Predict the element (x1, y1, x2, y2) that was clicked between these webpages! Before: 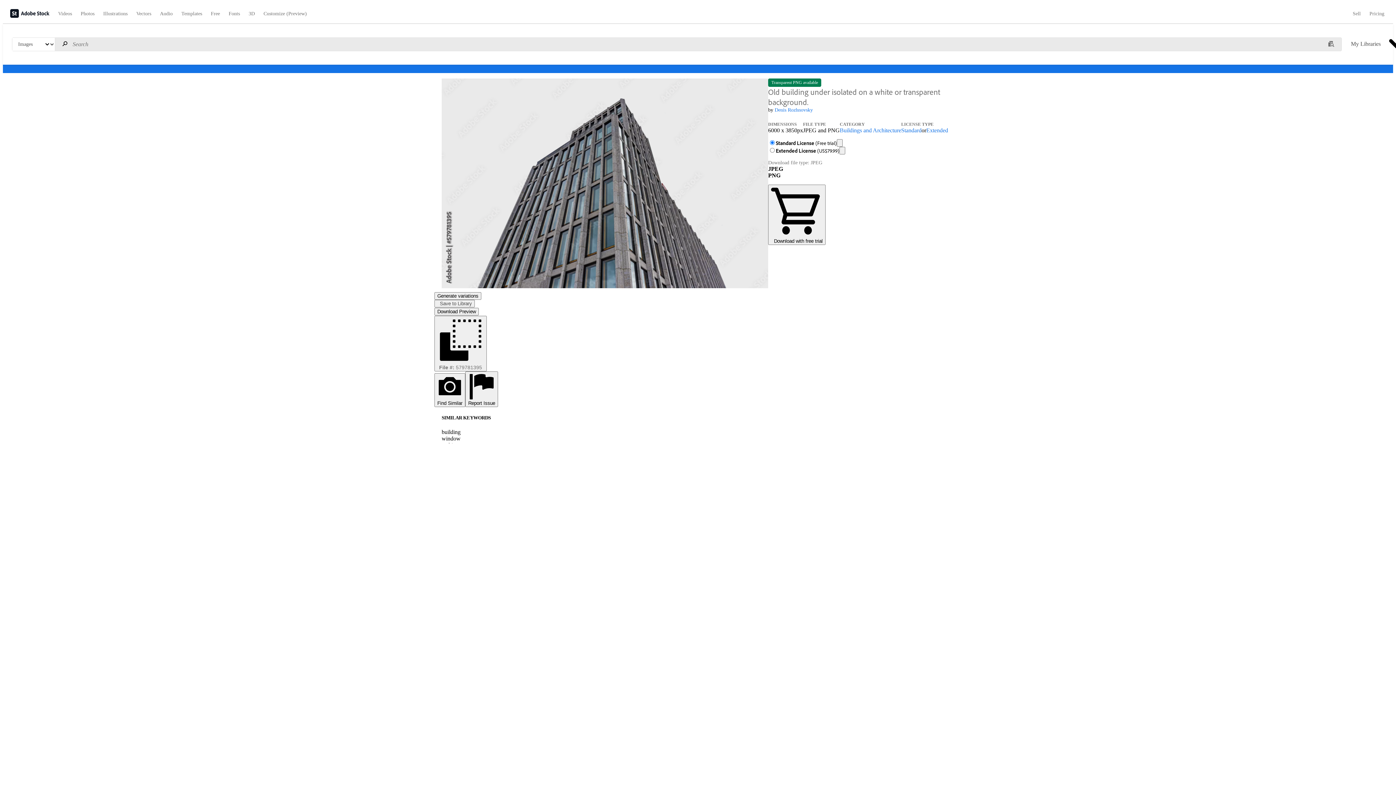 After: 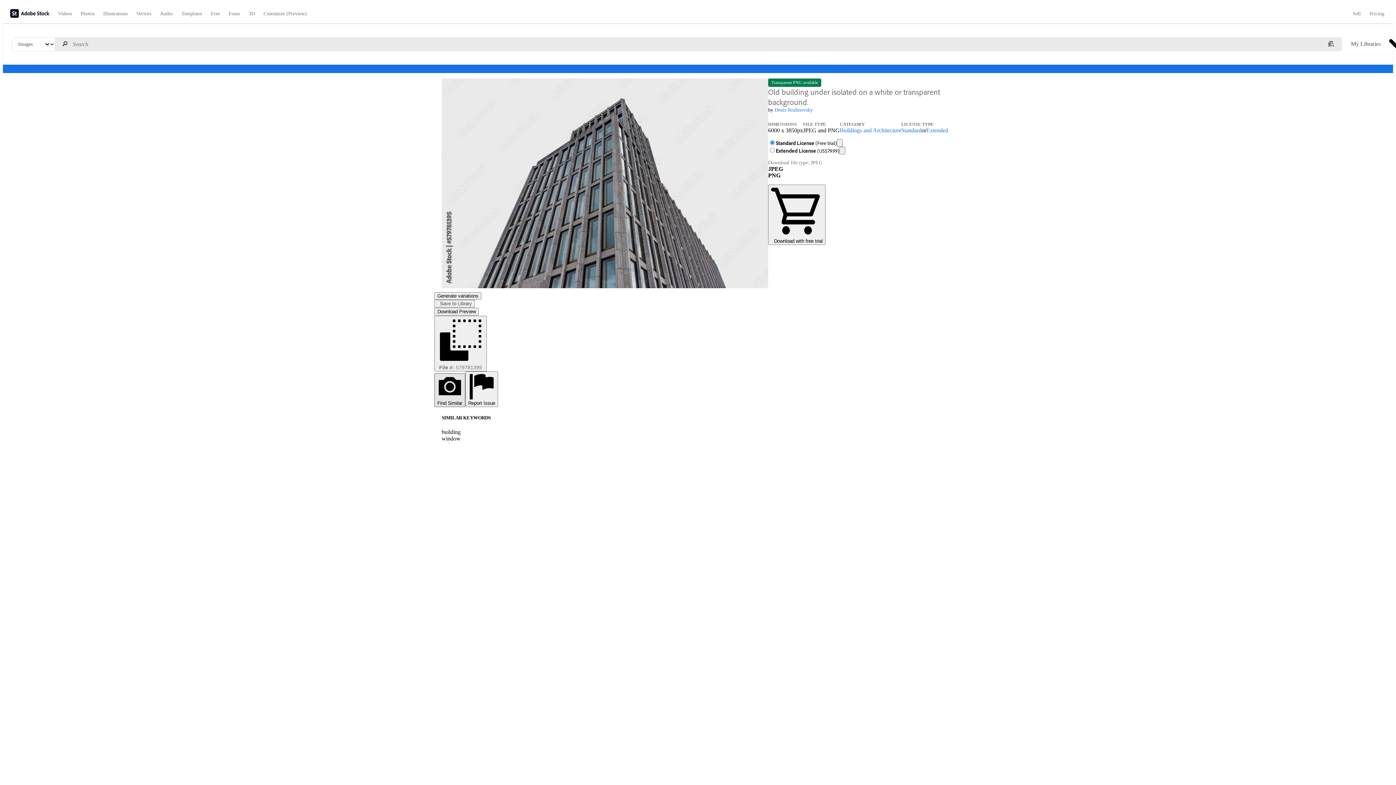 Action: bbox: (434, 373, 465, 407) label: Find Similar